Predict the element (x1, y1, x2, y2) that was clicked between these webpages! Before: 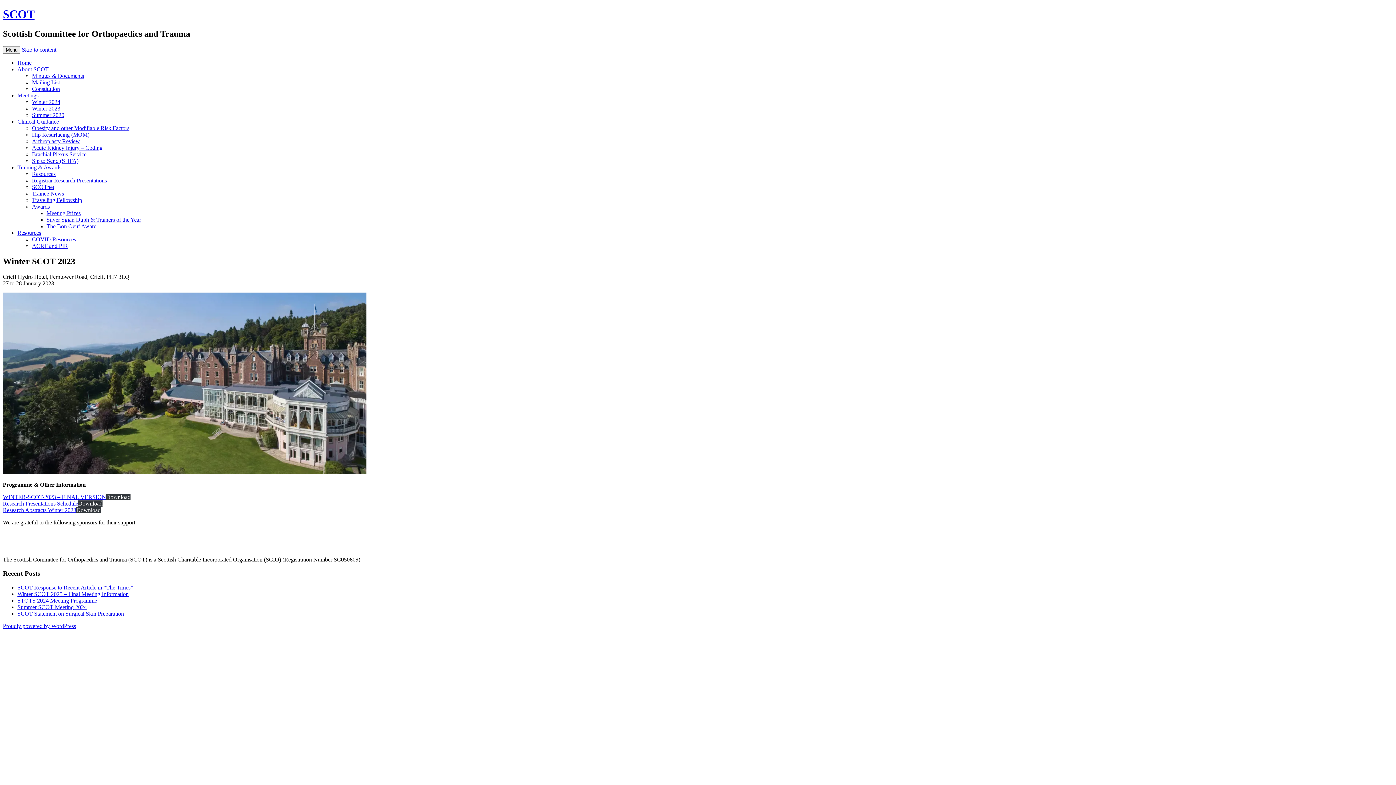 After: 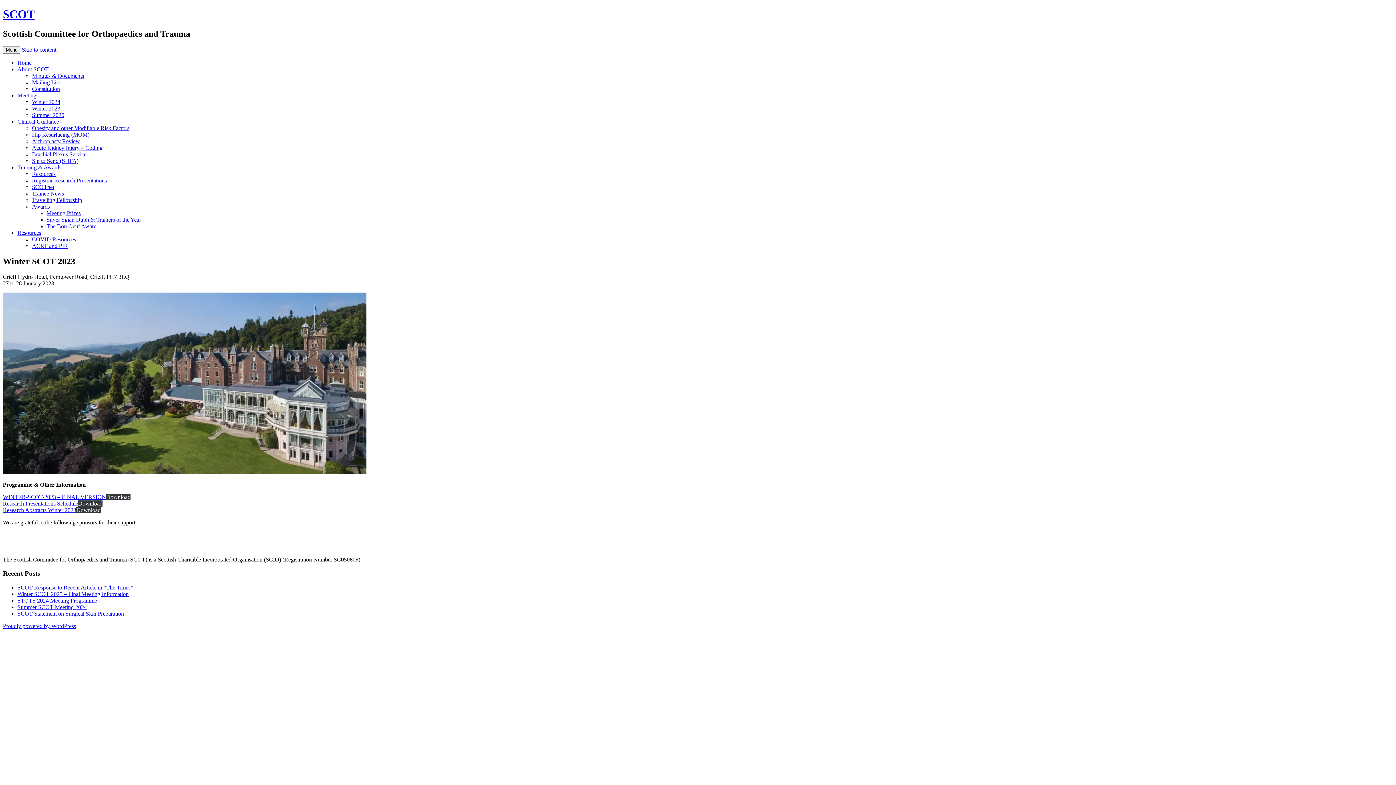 Action: bbox: (32, 105, 60, 111) label: Winter 2023